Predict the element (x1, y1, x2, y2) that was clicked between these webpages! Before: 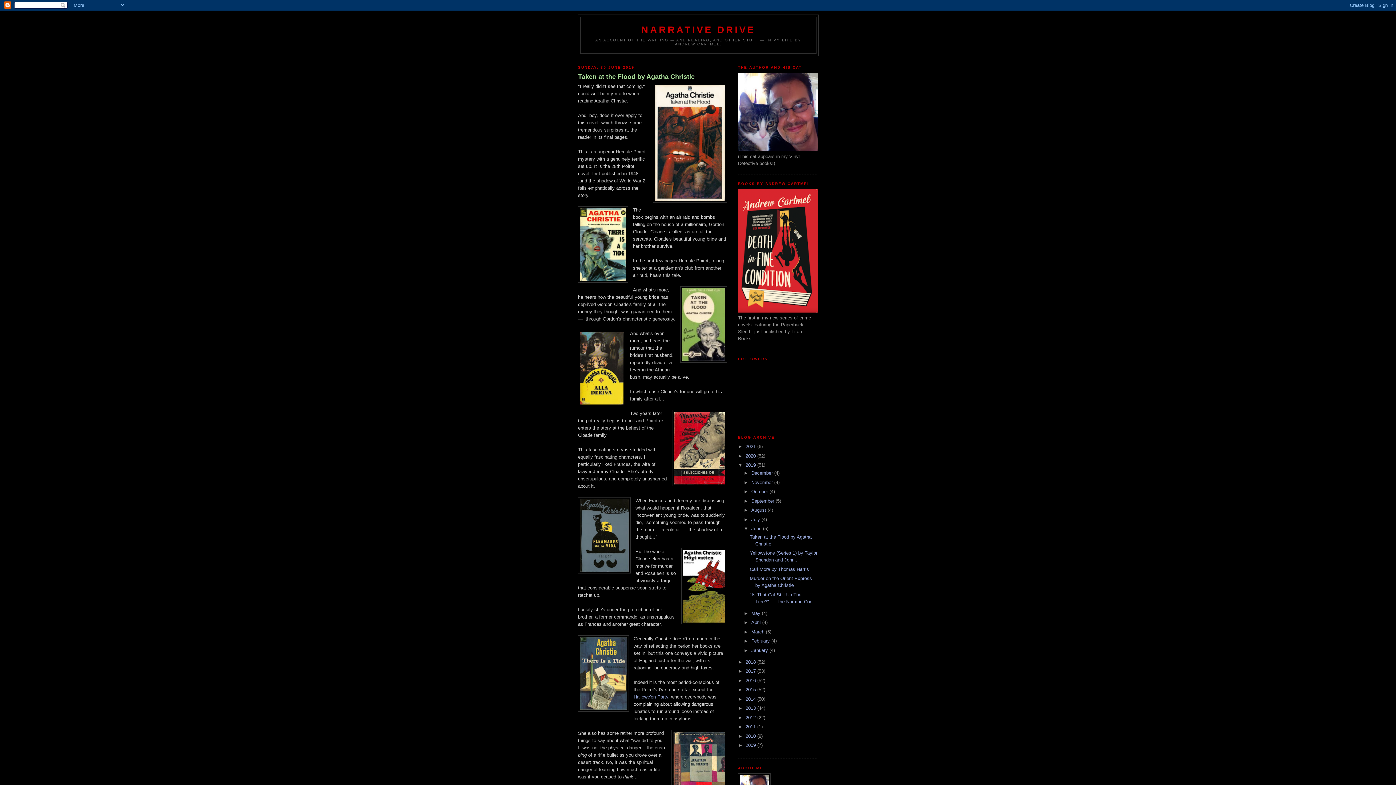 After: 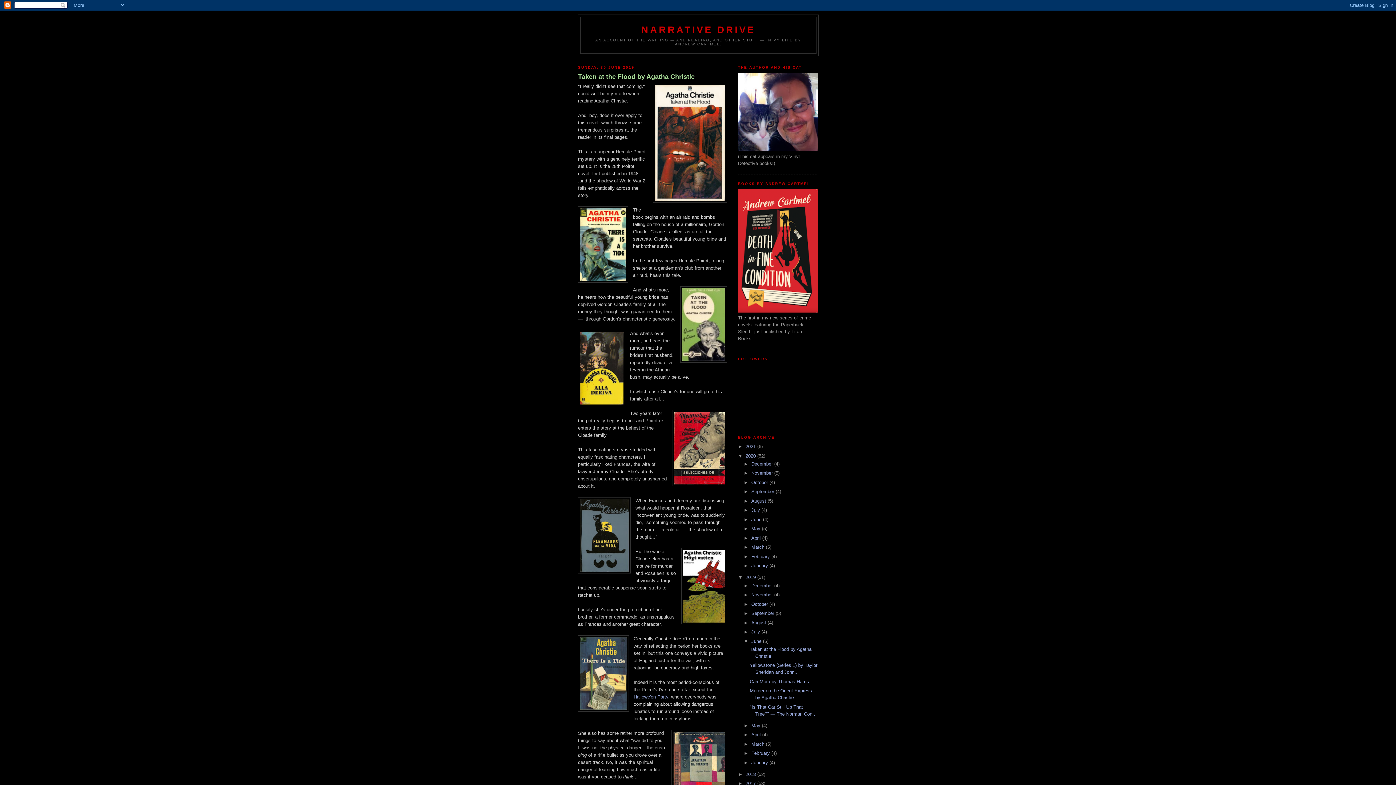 Action: bbox: (738, 453, 745, 458) label: ►  